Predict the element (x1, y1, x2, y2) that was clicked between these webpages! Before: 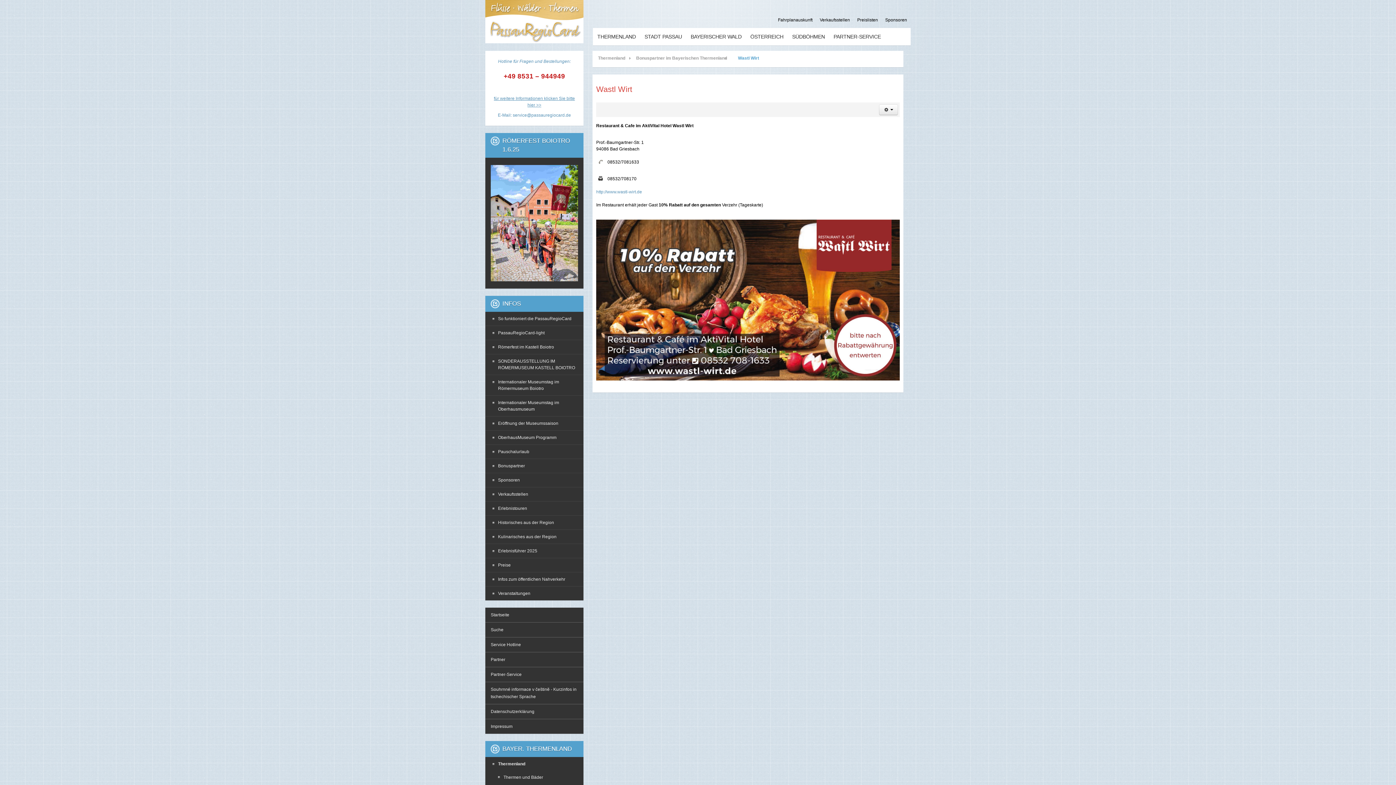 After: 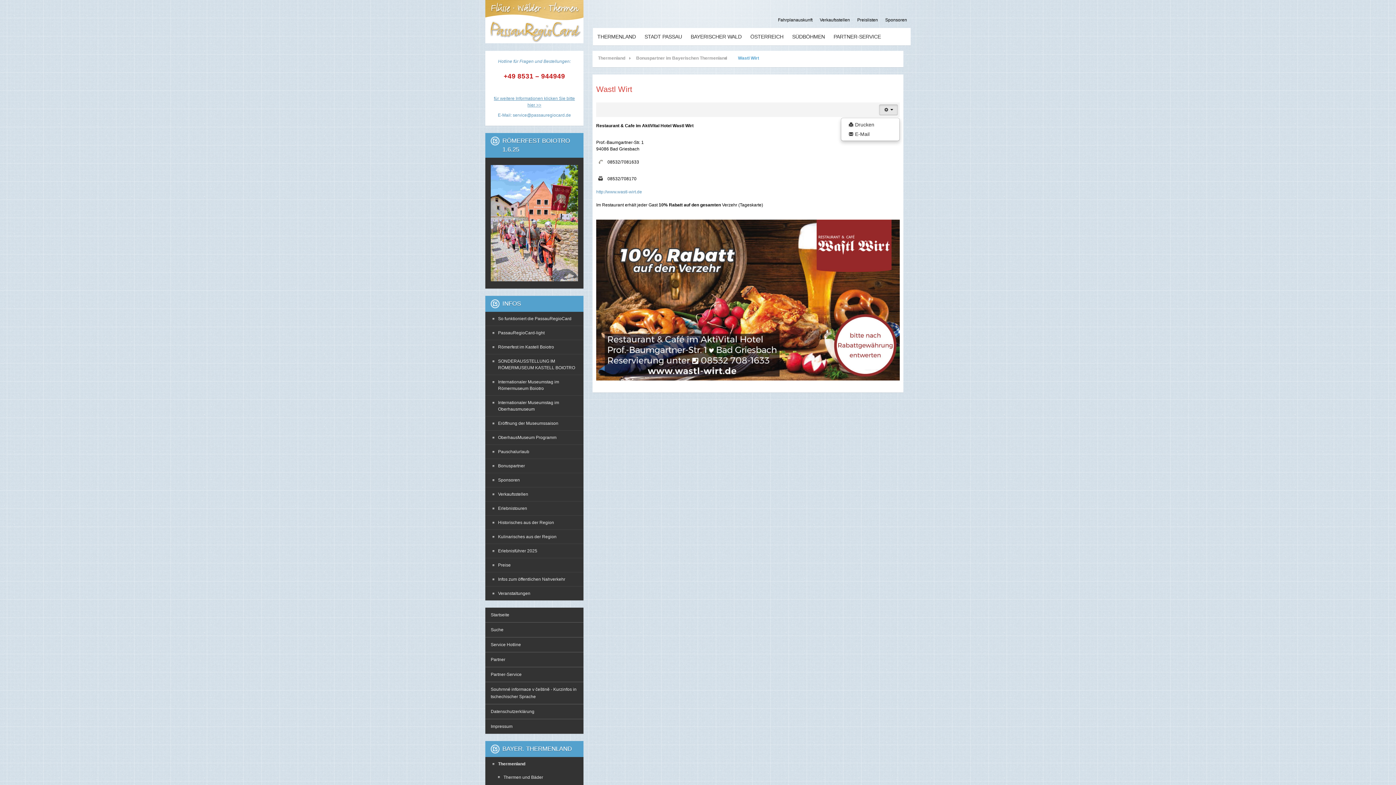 Action: bbox: (879, 104, 898, 115) label:  